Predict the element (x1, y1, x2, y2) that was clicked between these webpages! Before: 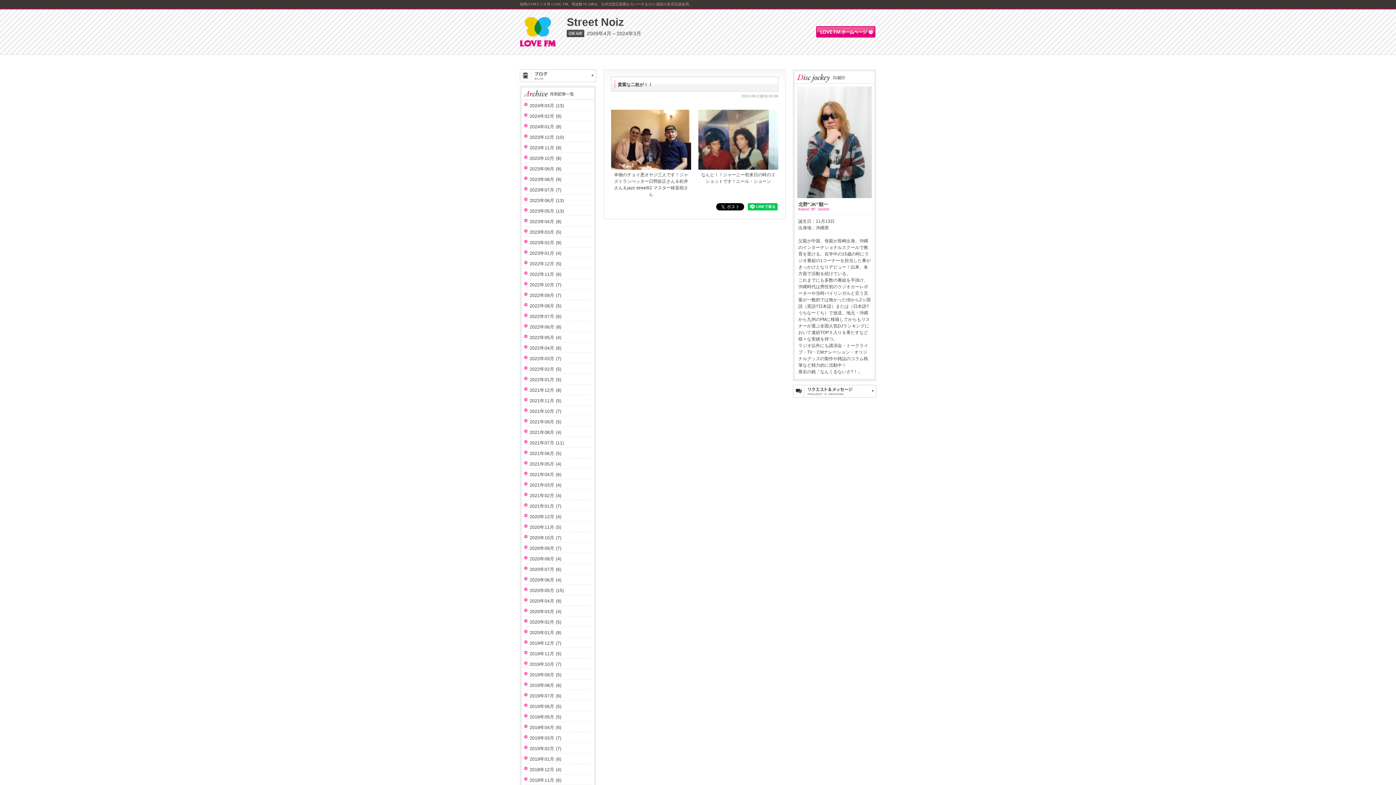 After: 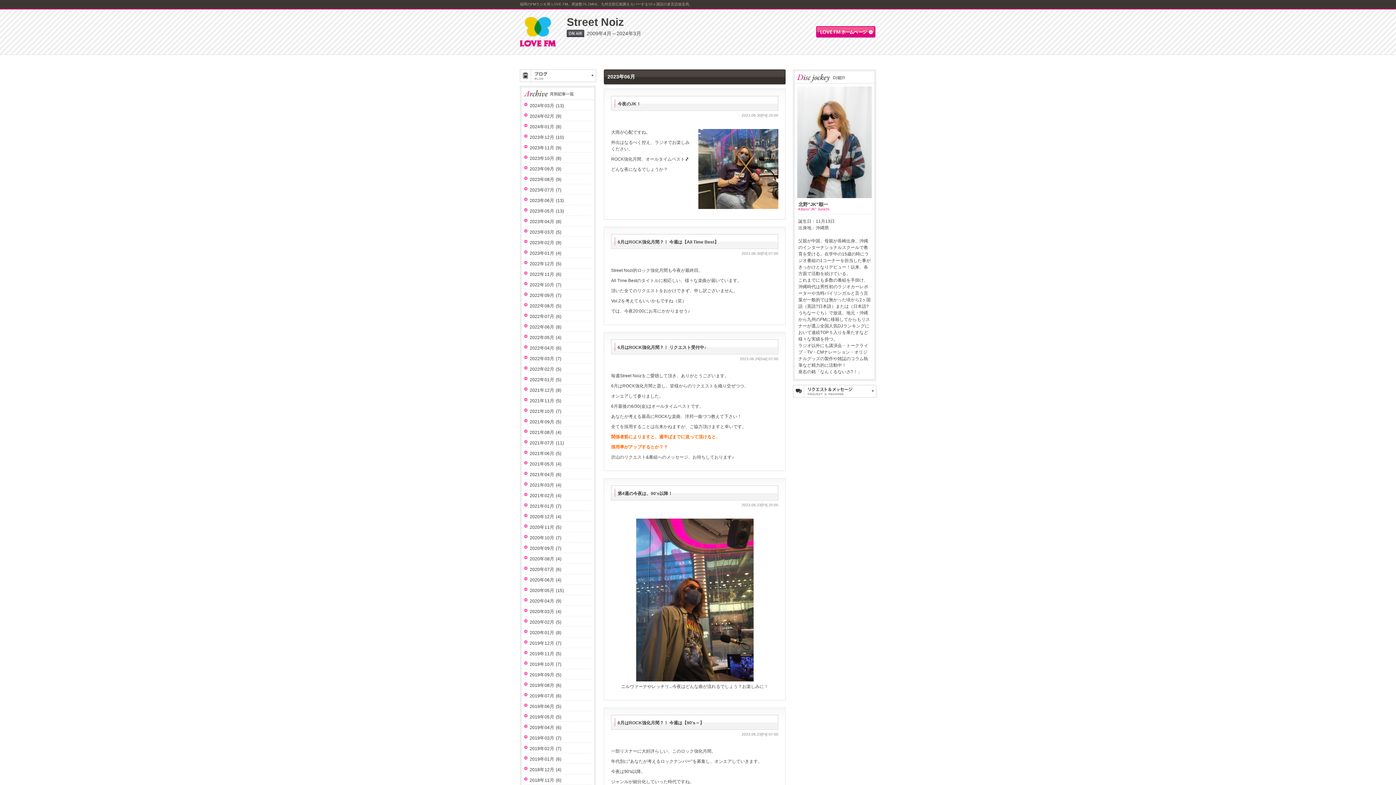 Action: label: 2023年06月 (13) bbox: (529, 197, 564, 203)